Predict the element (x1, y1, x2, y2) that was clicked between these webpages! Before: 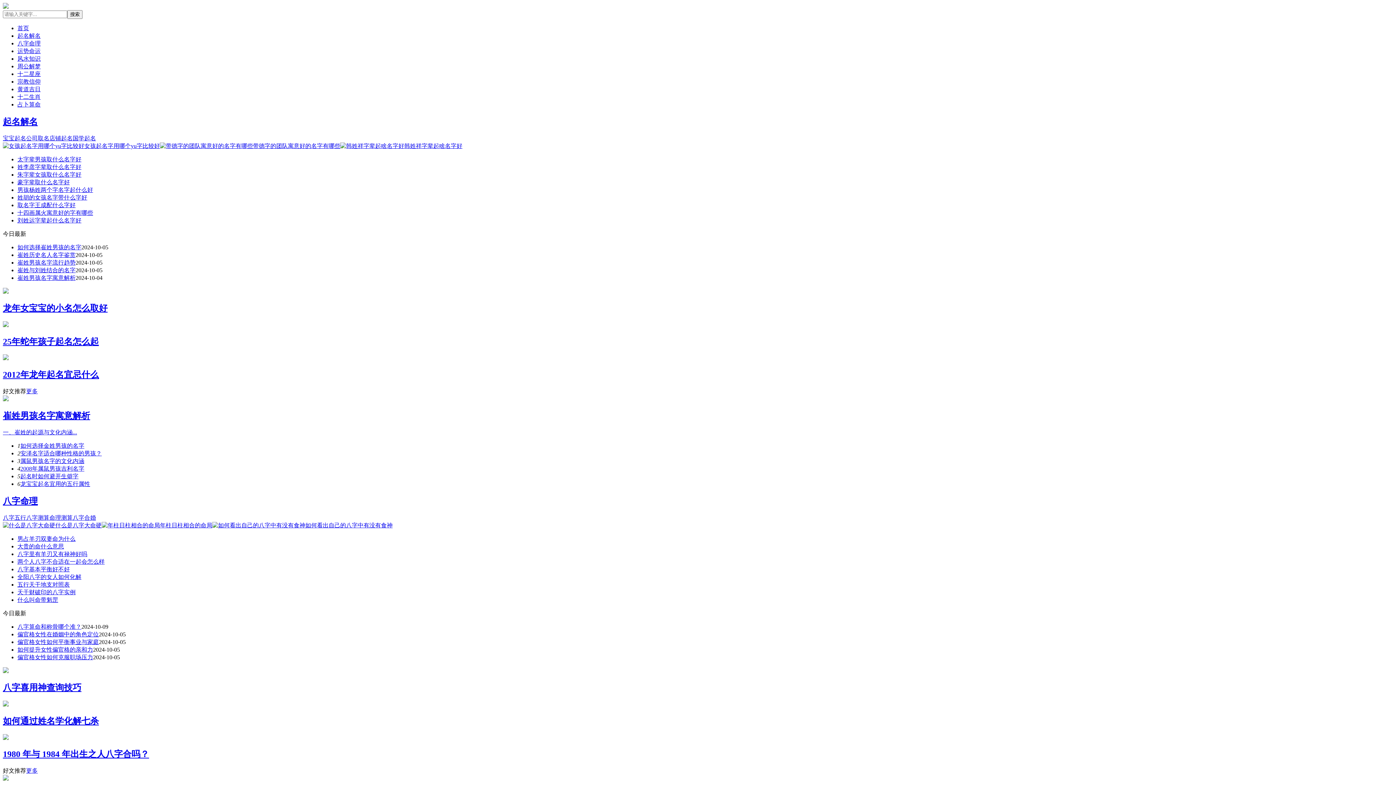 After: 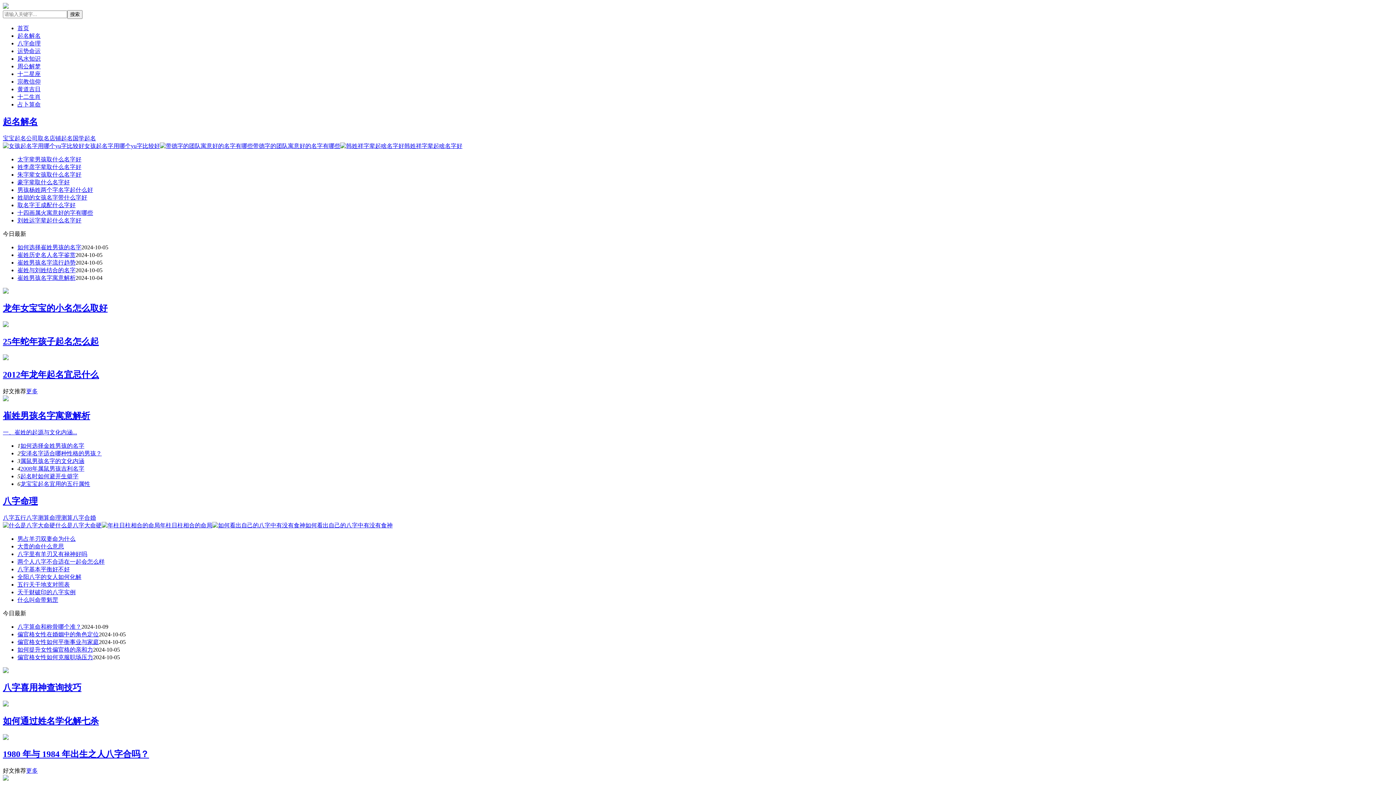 Action: bbox: (101, 522, 212, 528) label: 年柱日柱相合的命局